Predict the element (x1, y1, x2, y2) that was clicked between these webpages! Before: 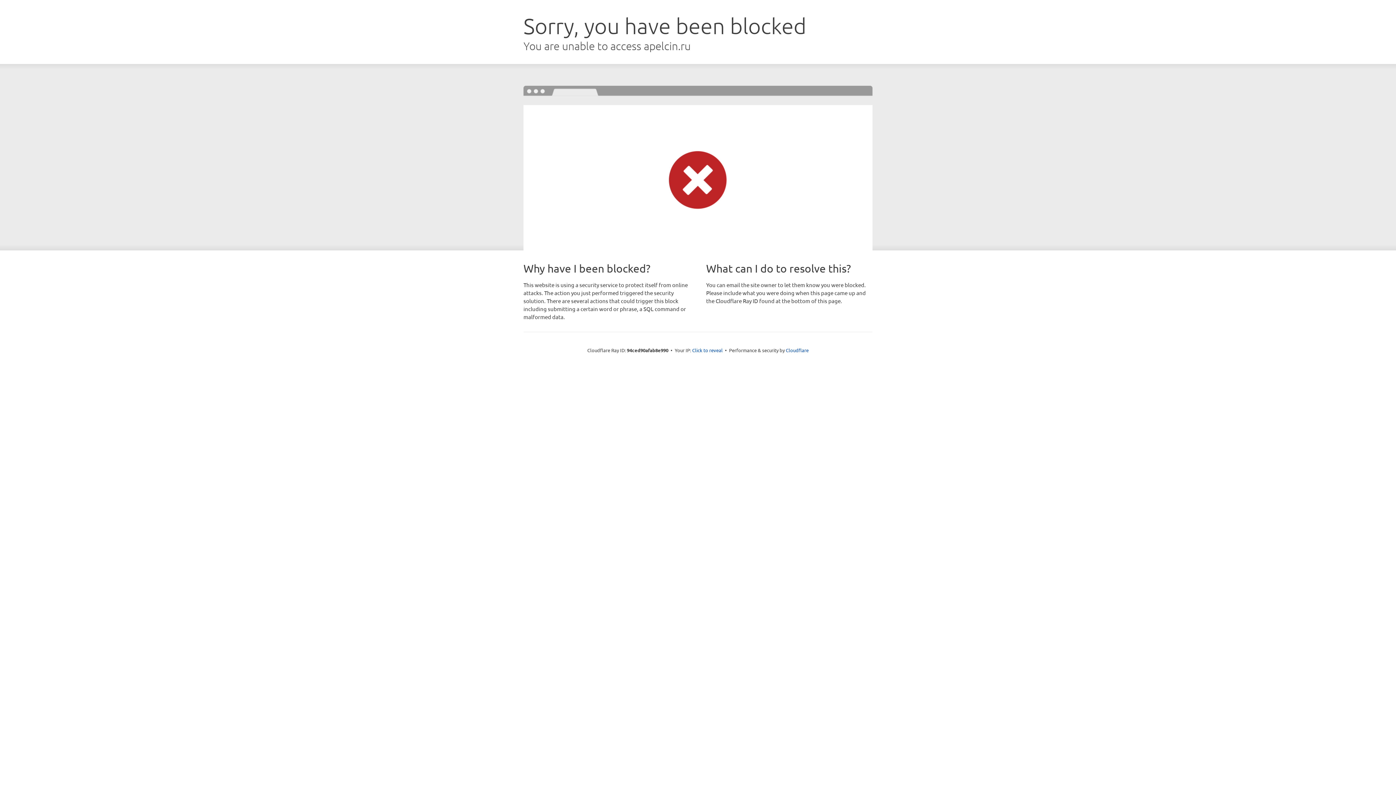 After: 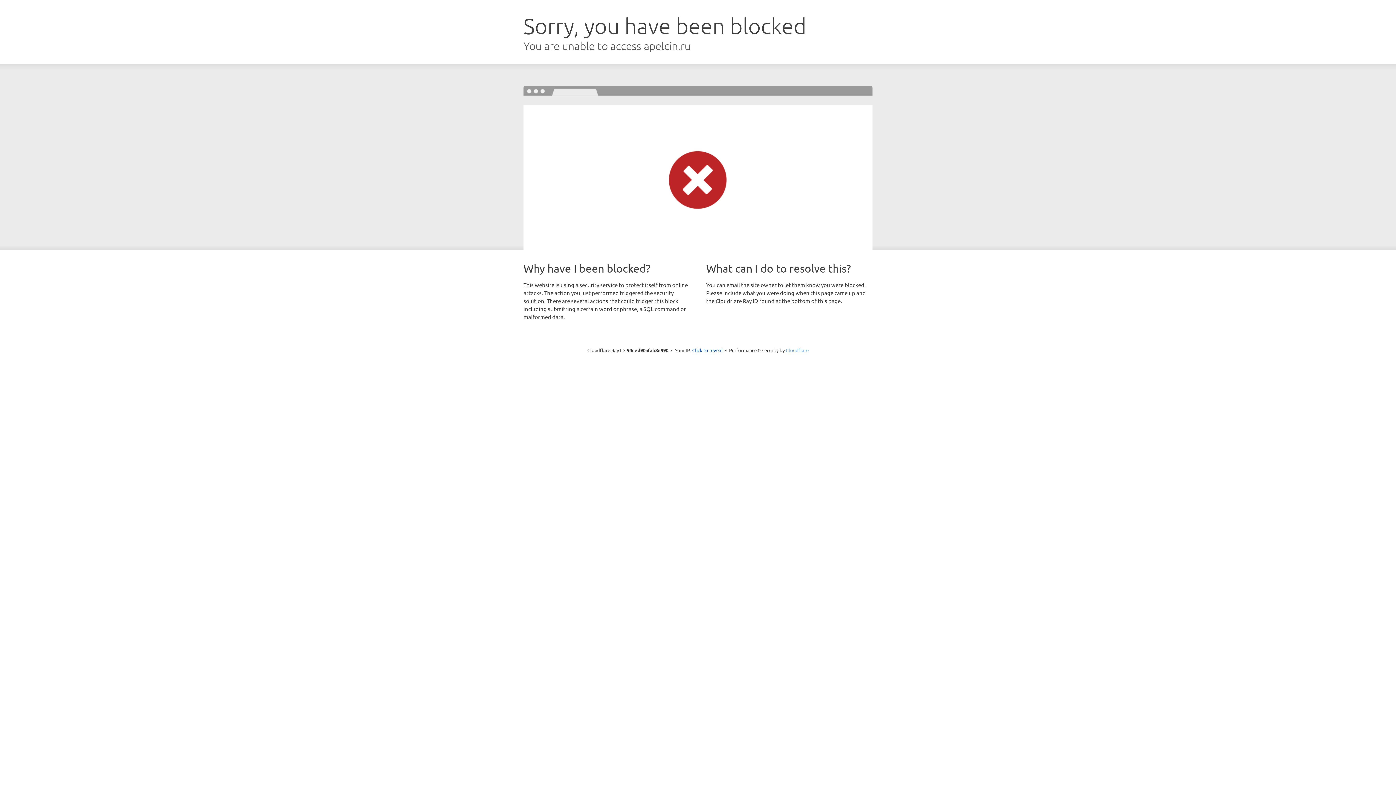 Action: bbox: (786, 347, 808, 353) label: Cloudflare